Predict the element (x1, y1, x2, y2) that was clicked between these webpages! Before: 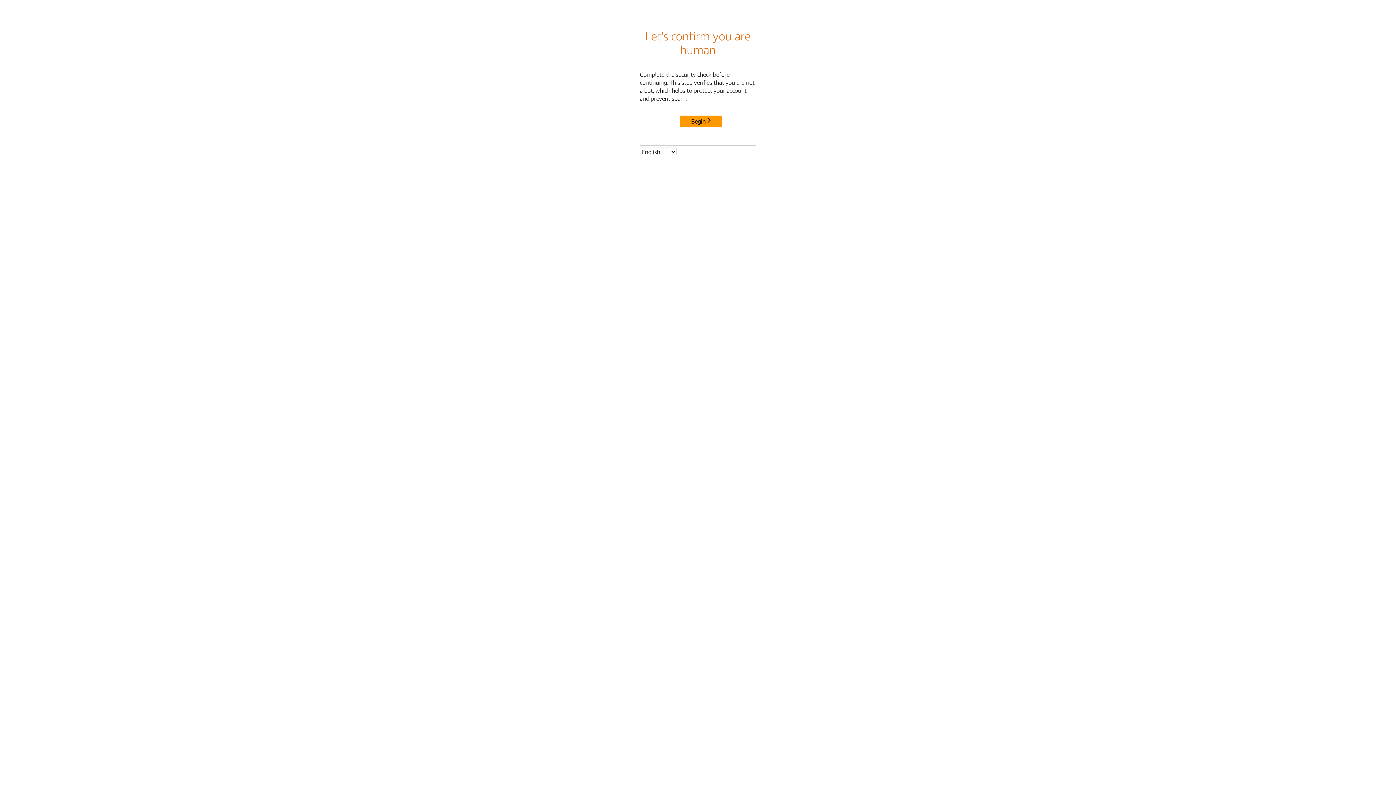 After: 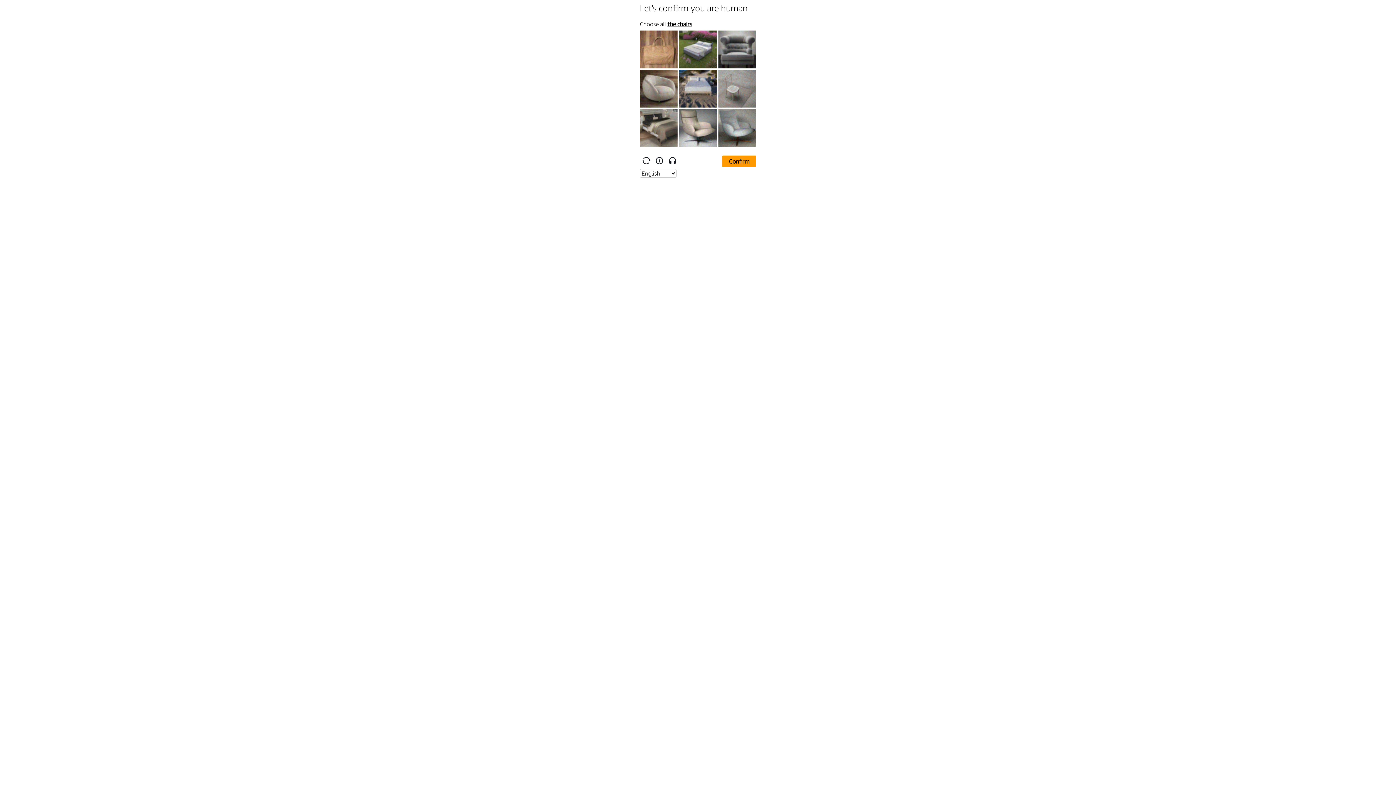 Action: bbox: (680, 115, 722, 127) label: Begin